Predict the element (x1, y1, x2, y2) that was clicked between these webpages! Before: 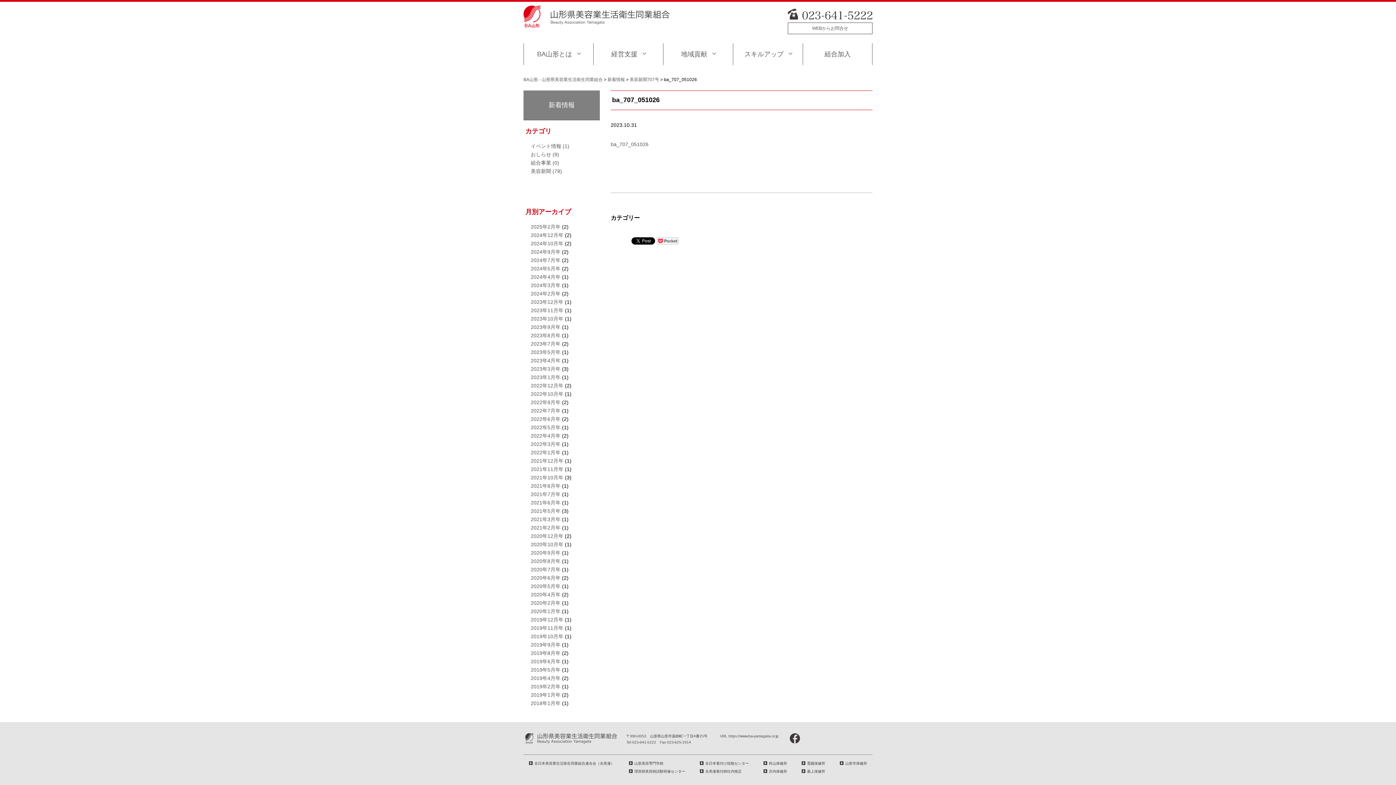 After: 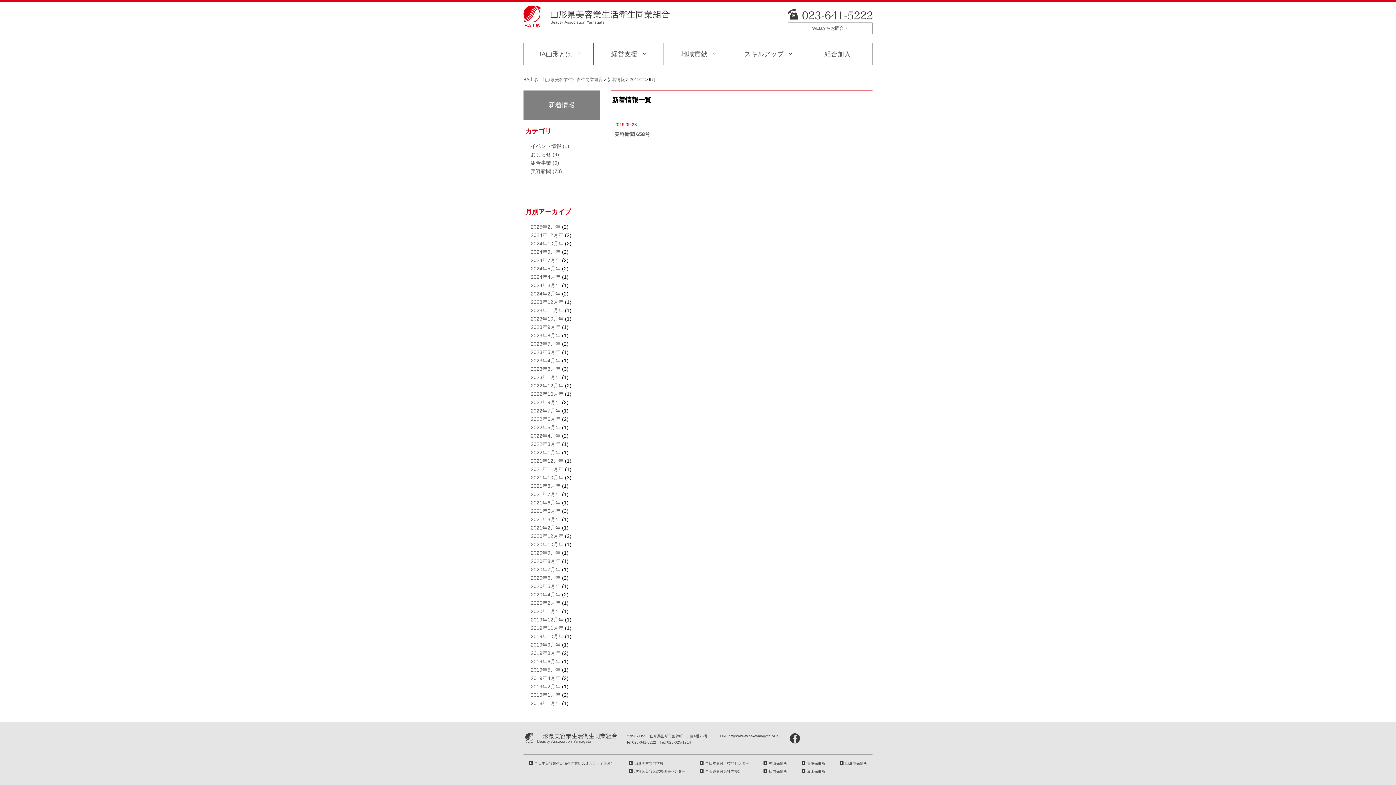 Action: bbox: (530, 642, 560, 647) label: 2019年9月年